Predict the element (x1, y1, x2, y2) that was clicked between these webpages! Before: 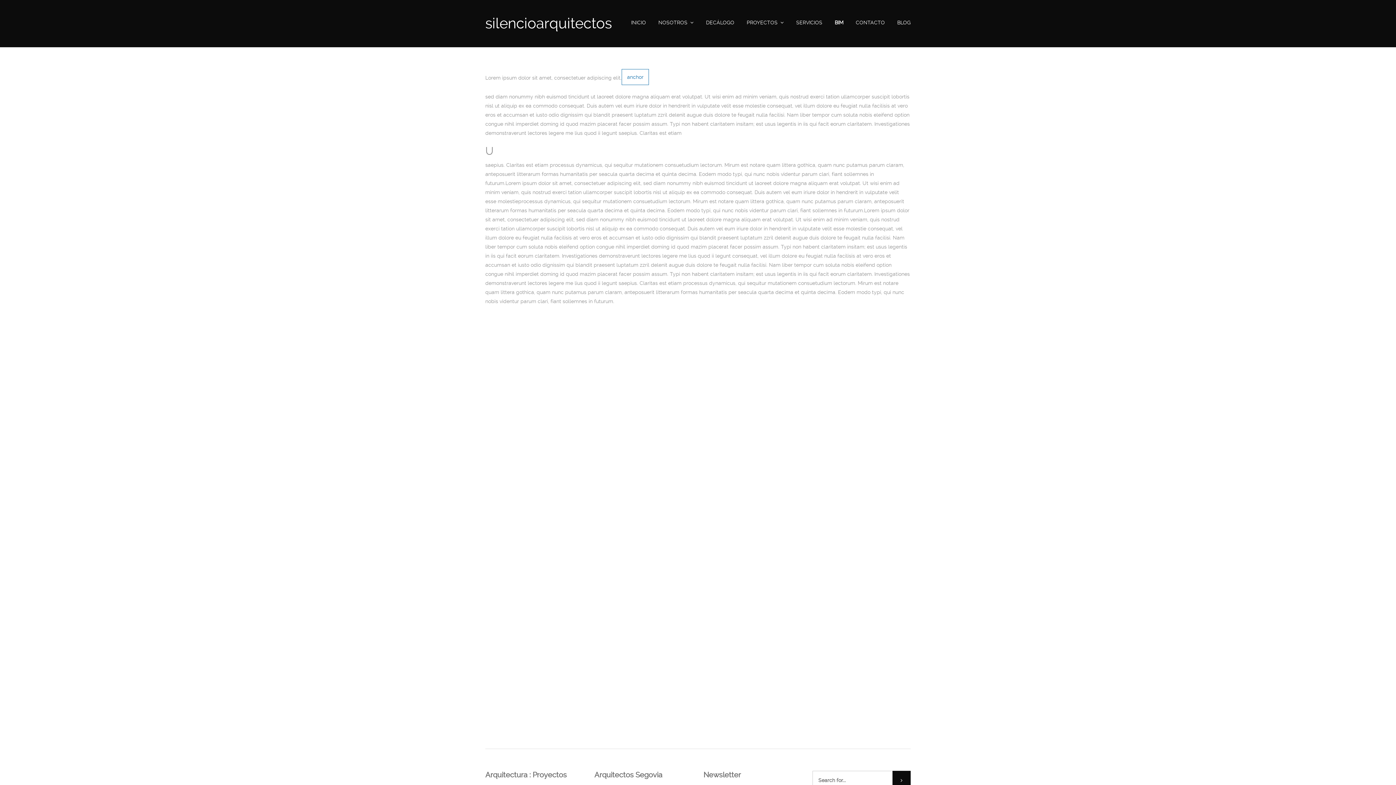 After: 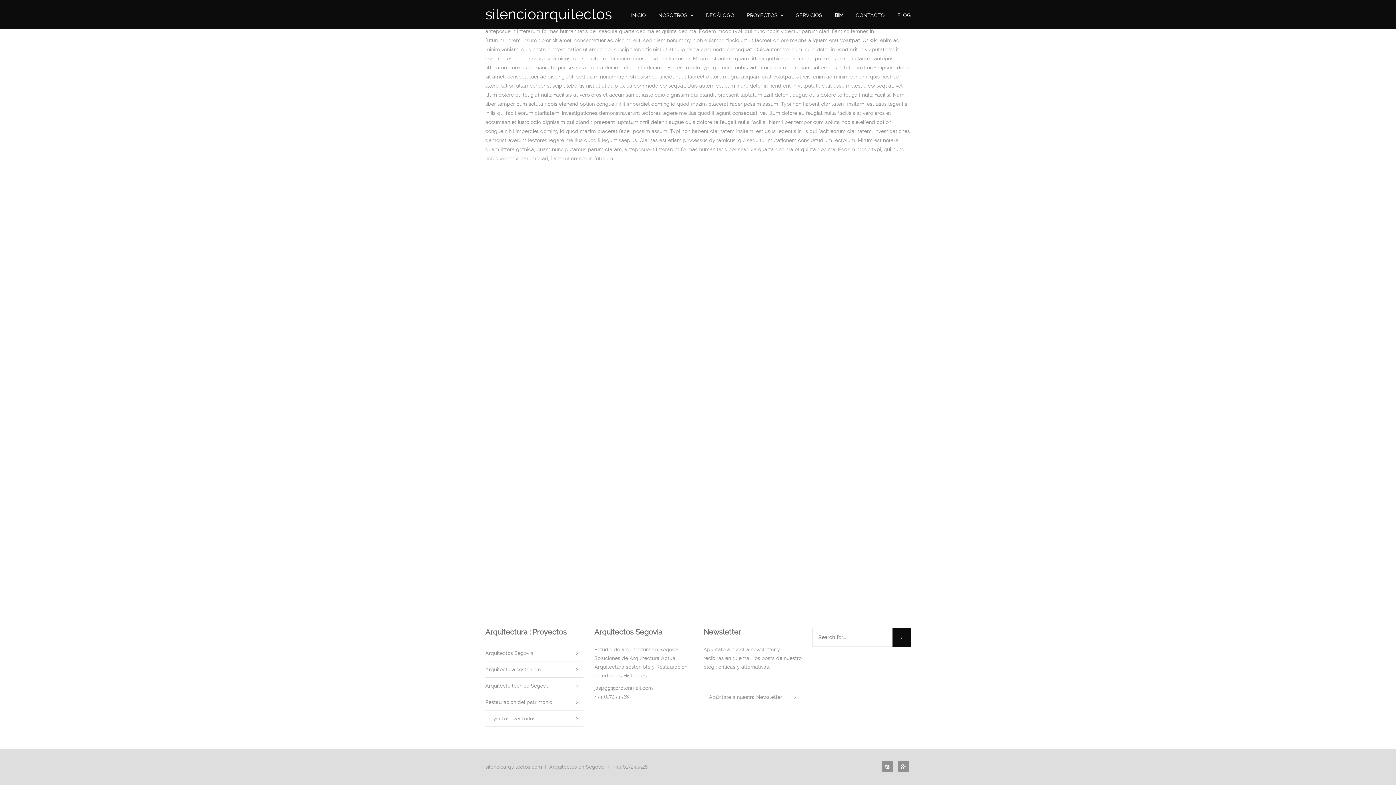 Action: bbox: (621, 69, 649, 85) label: anchor